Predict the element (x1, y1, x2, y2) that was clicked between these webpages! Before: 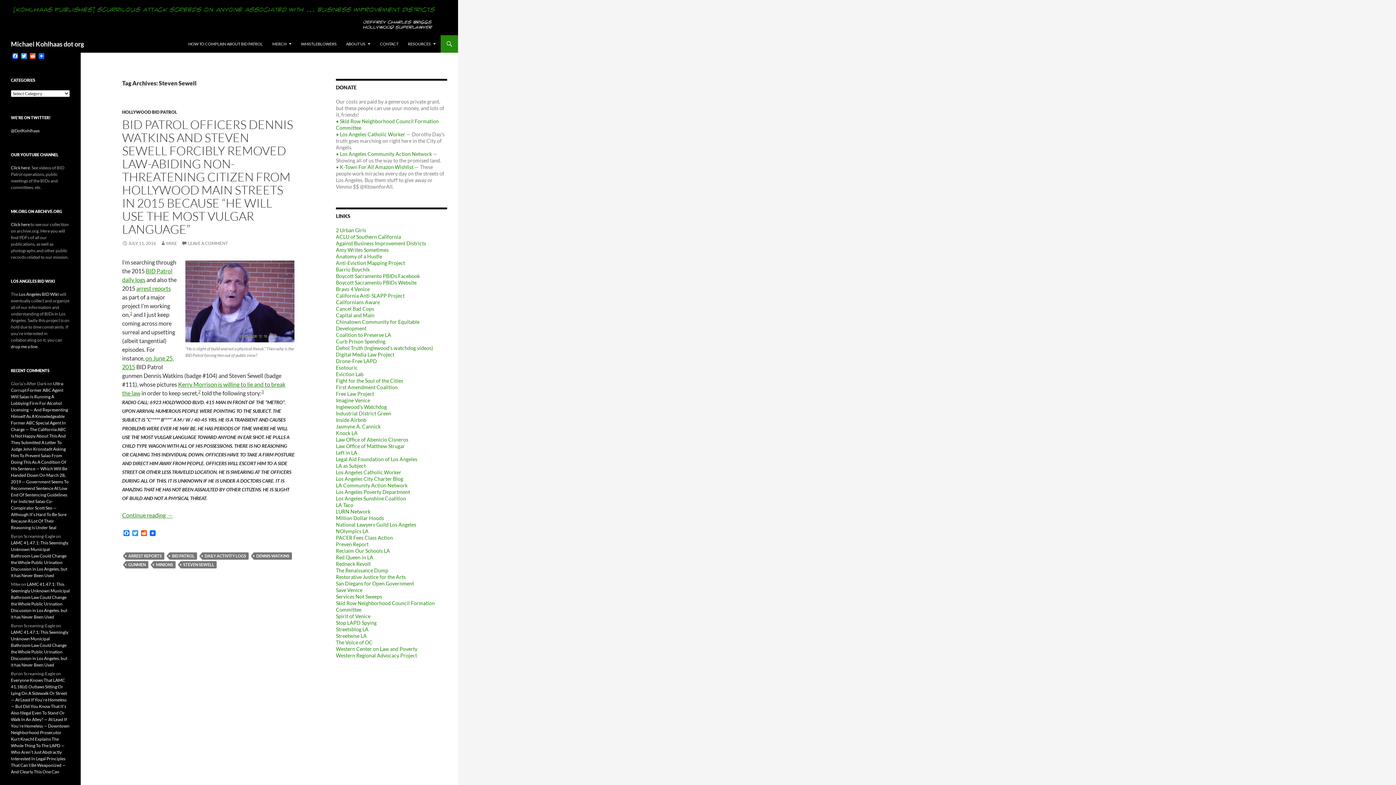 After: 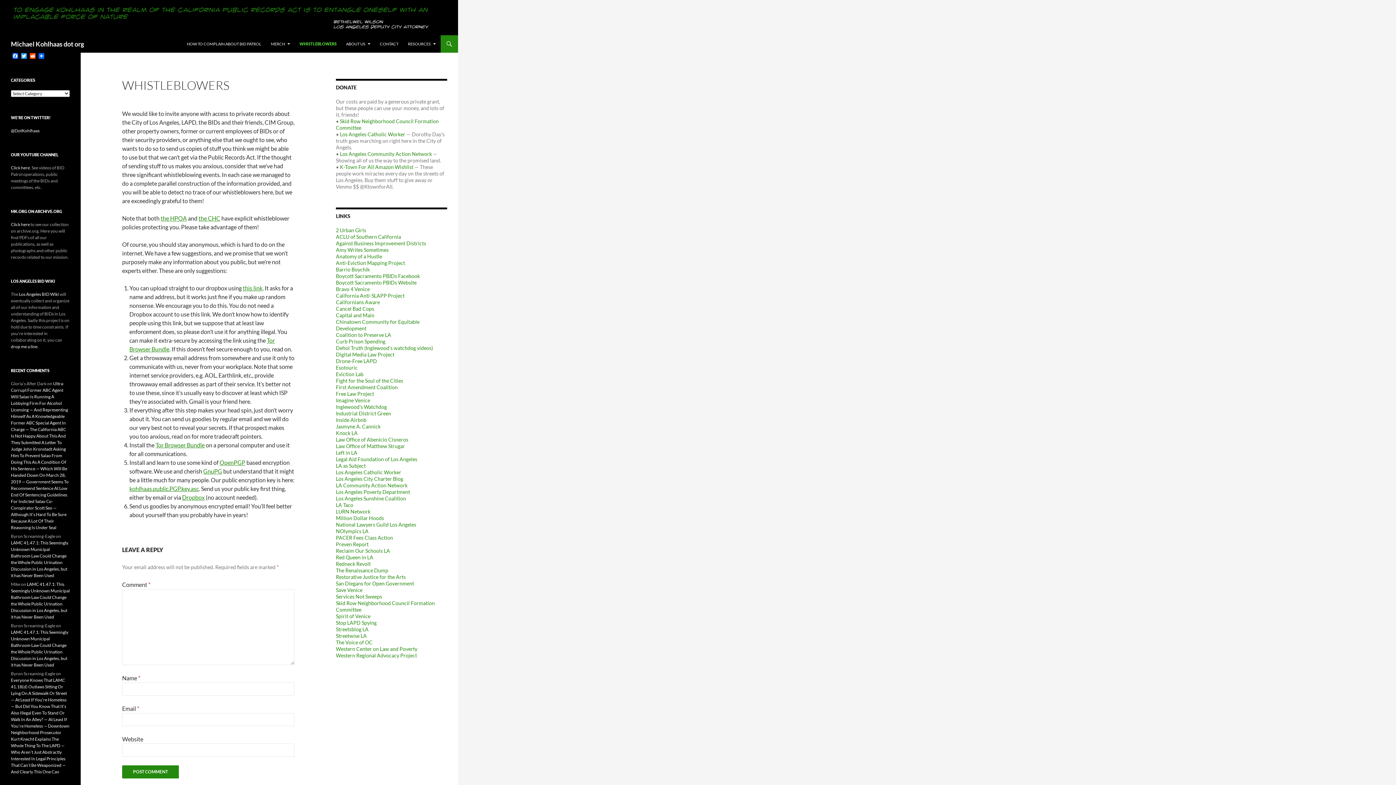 Action: label: WHISTLEBLOWERS bbox: (296, 35, 341, 52)